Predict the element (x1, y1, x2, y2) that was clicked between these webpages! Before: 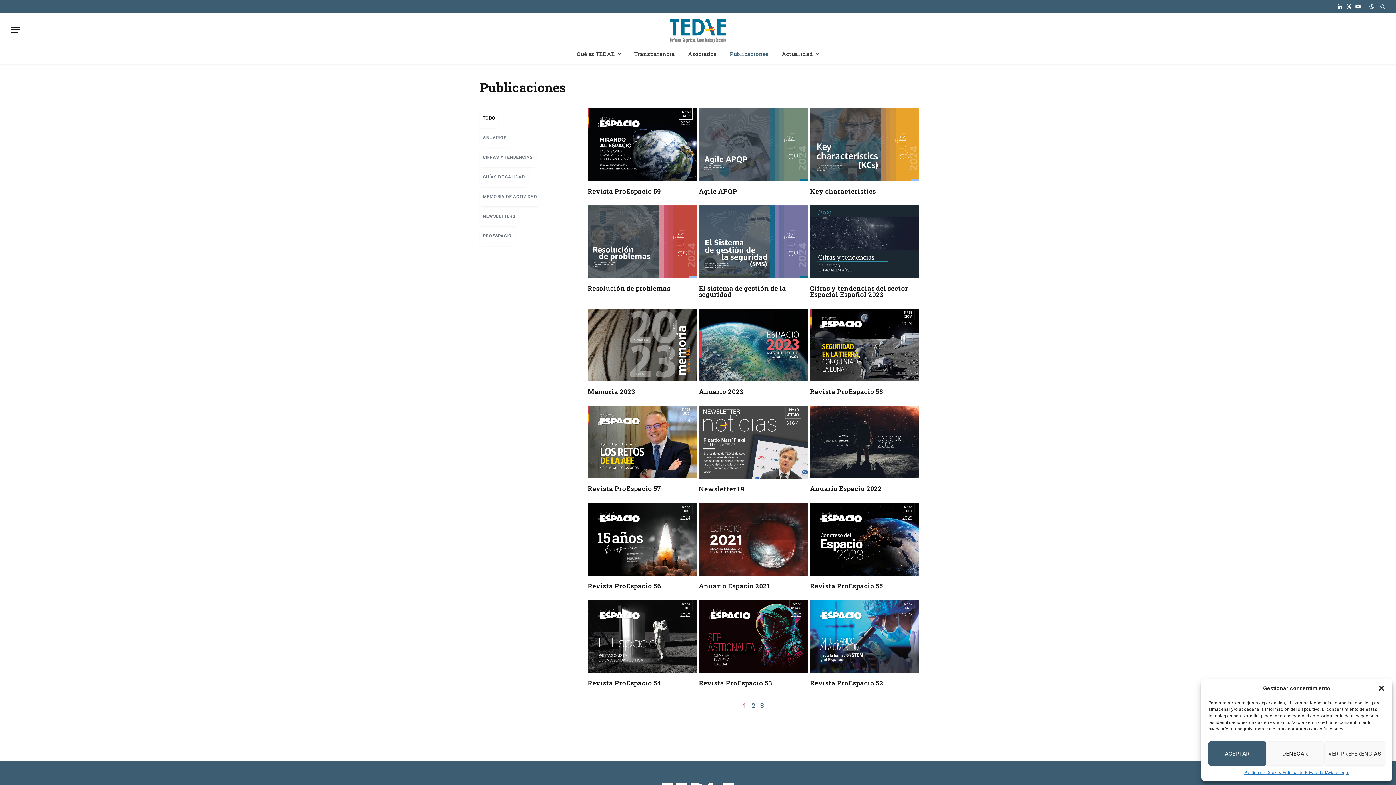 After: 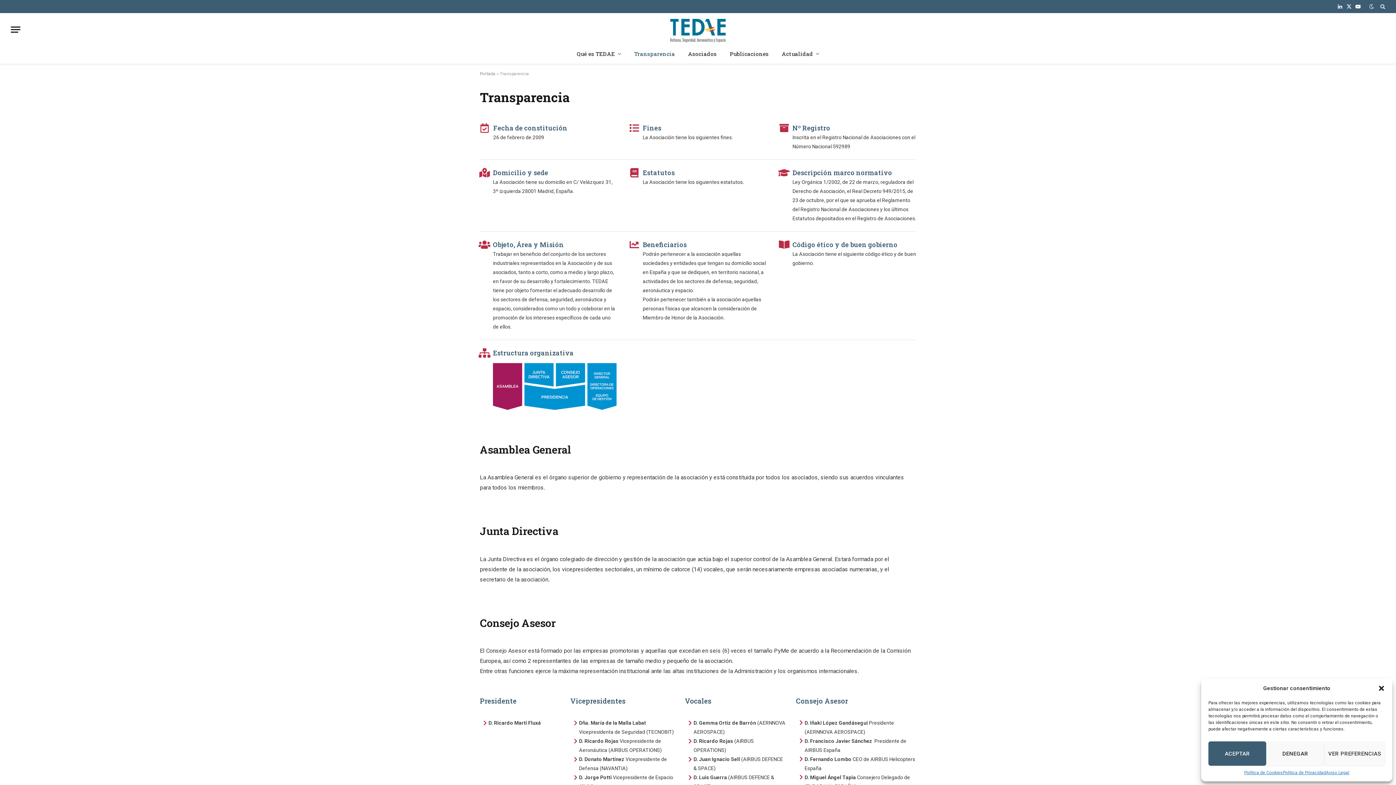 Action: label: Transparencia bbox: (627, 44, 681, 63)